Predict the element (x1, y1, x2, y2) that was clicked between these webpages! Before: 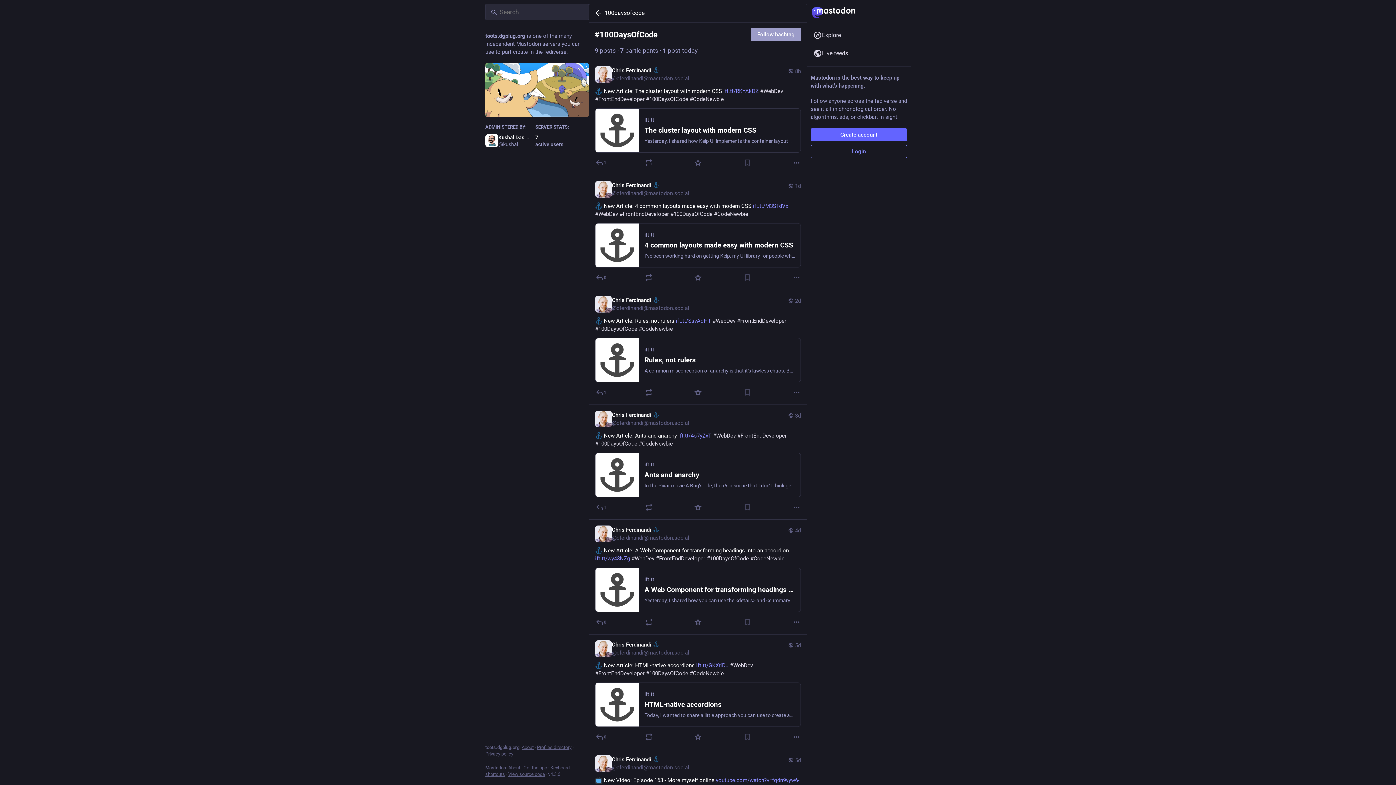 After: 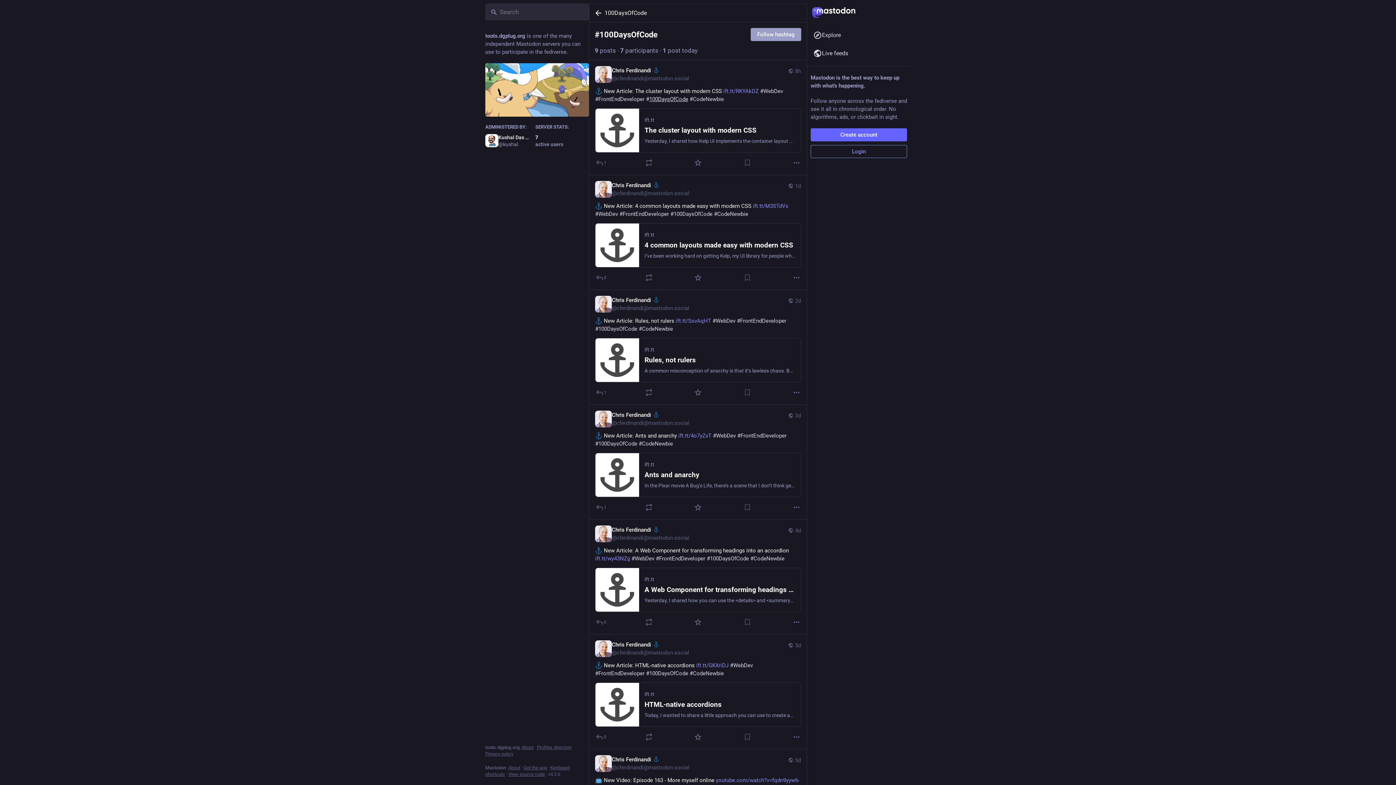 Action: bbox: (646, 96, 688, 102) label: #100DaysOfCode